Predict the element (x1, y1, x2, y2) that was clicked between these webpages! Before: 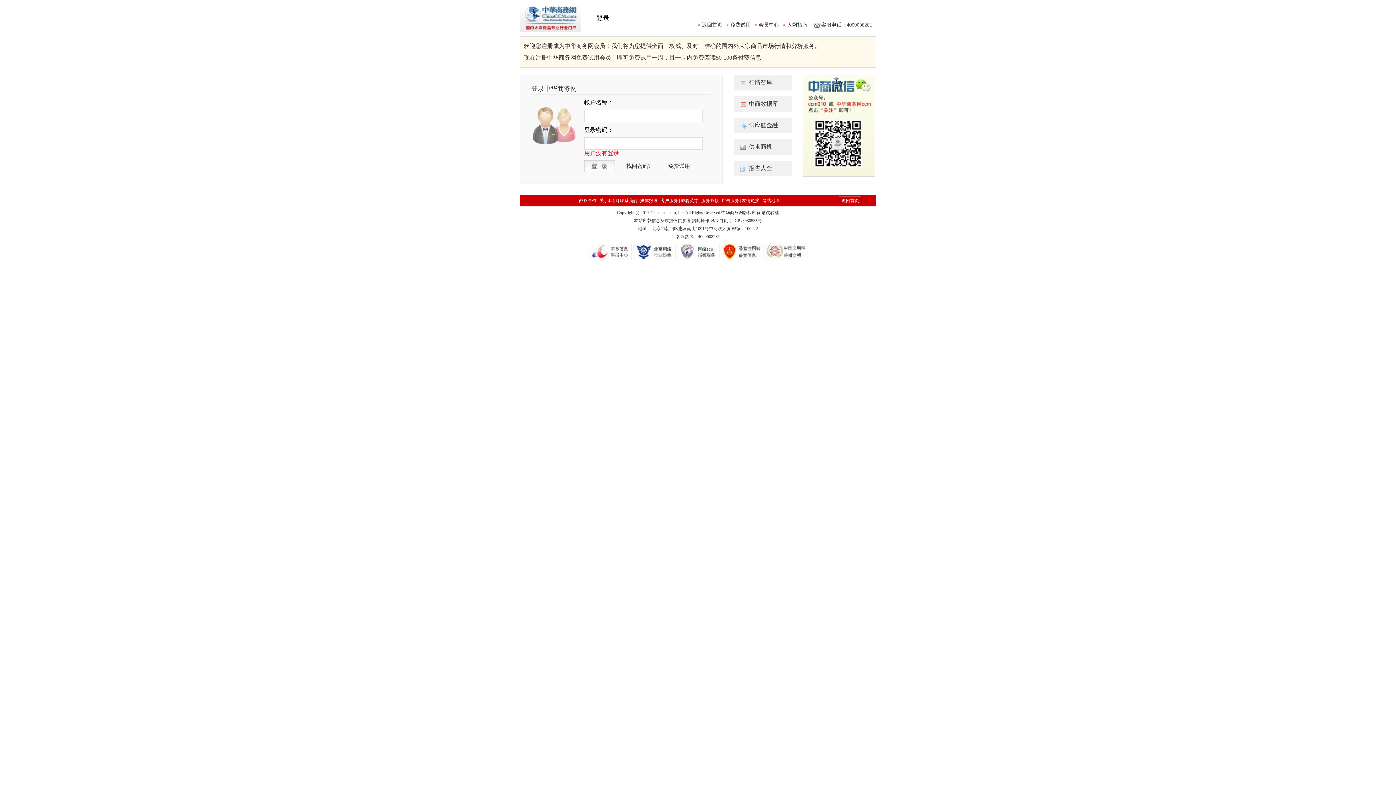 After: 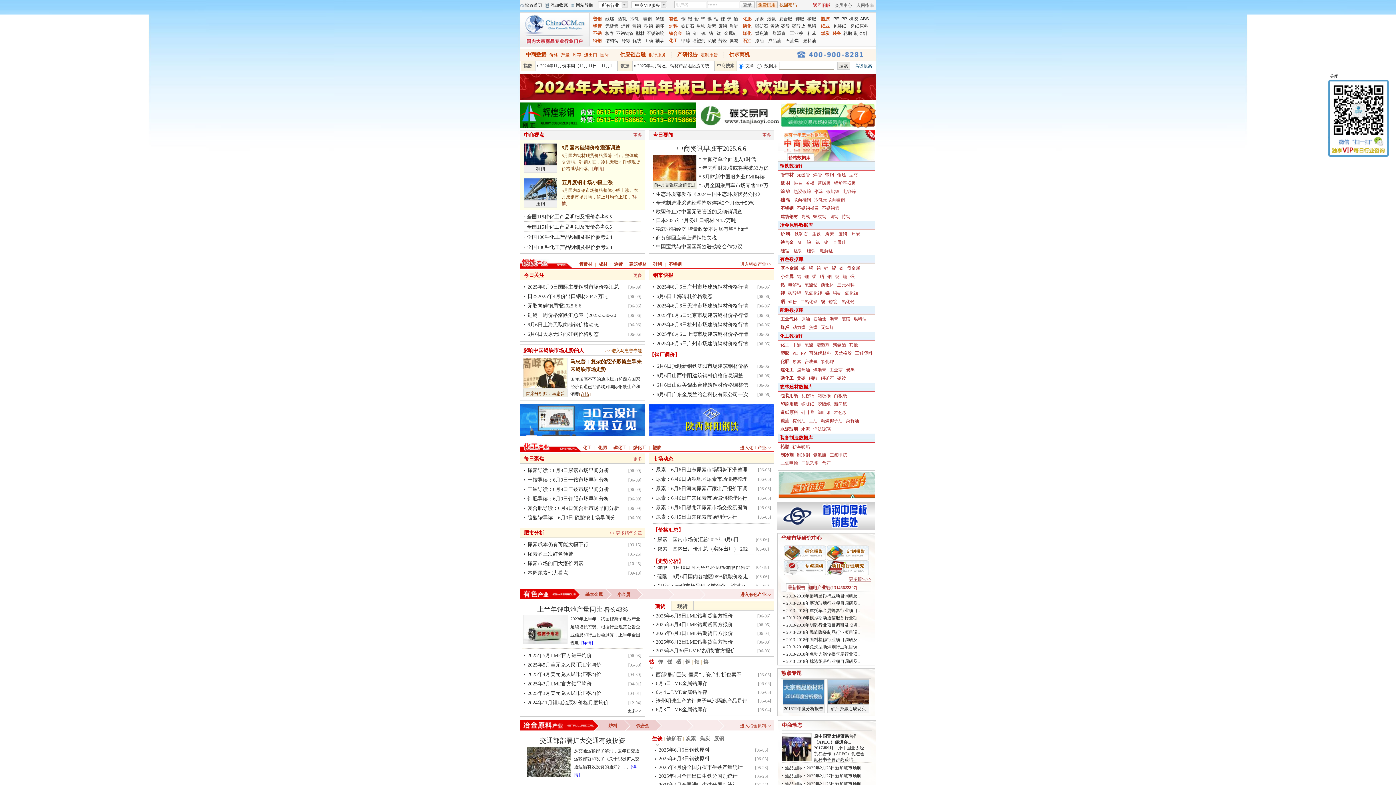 Action: label: 返回首页 bbox: (839, 196, 861, 205)